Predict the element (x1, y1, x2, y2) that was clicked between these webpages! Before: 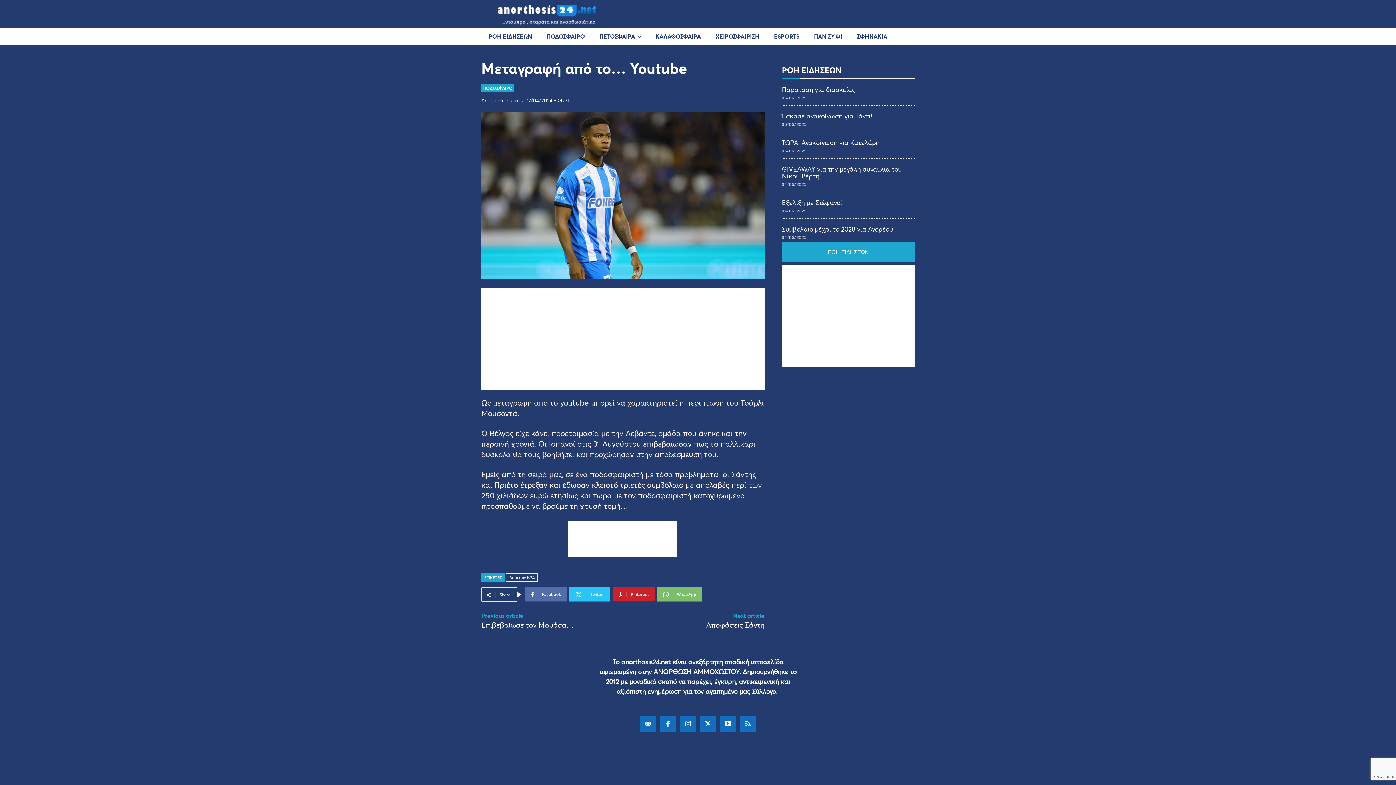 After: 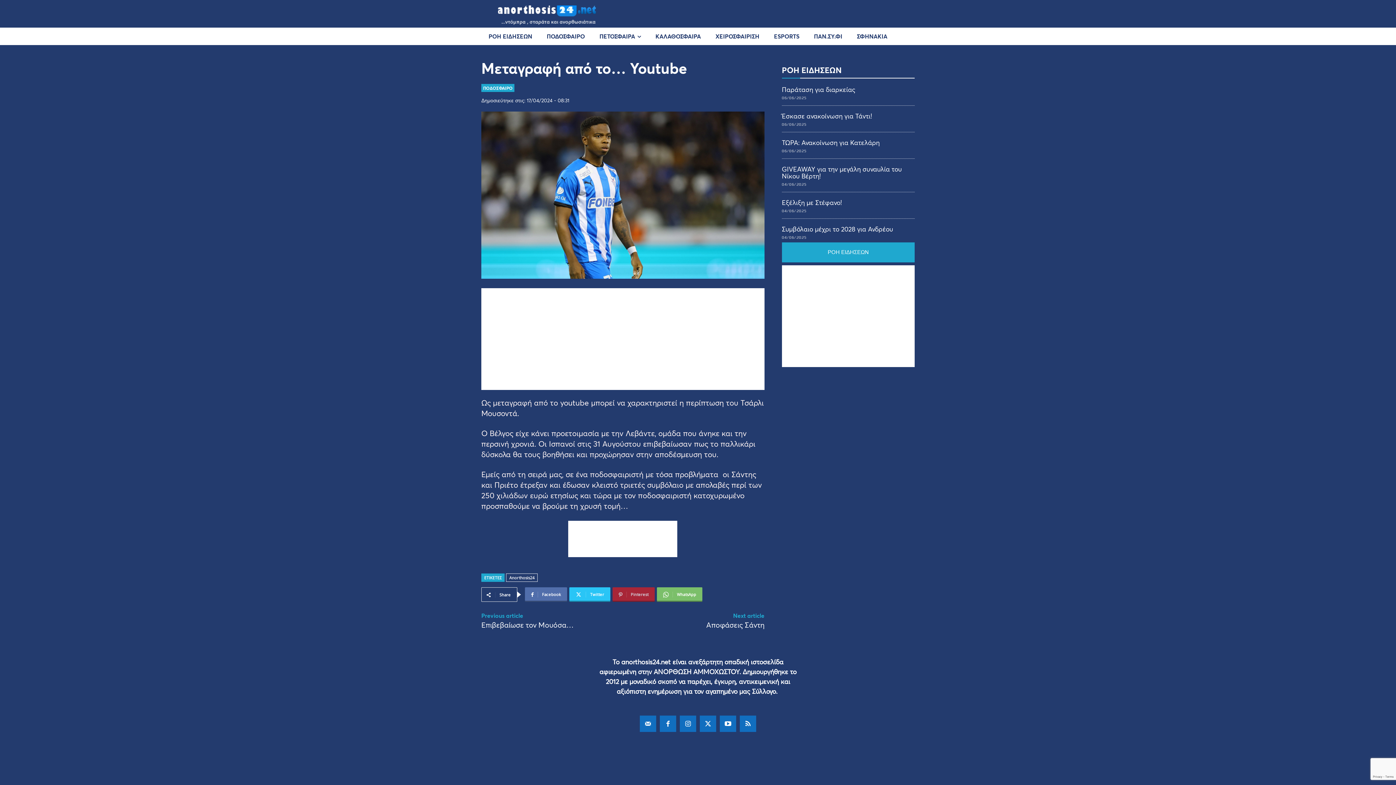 Action: label: Pinterest bbox: (612, 587, 654, 602)